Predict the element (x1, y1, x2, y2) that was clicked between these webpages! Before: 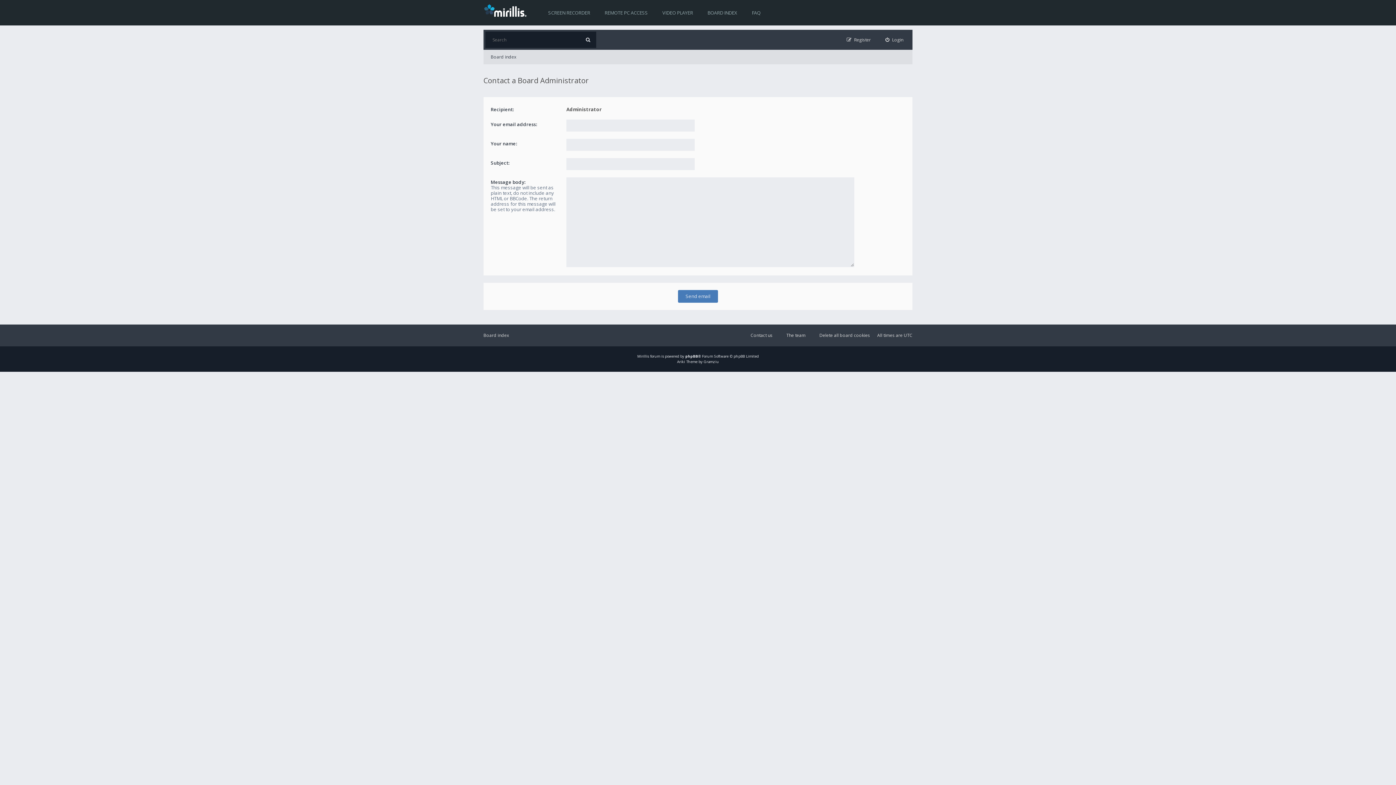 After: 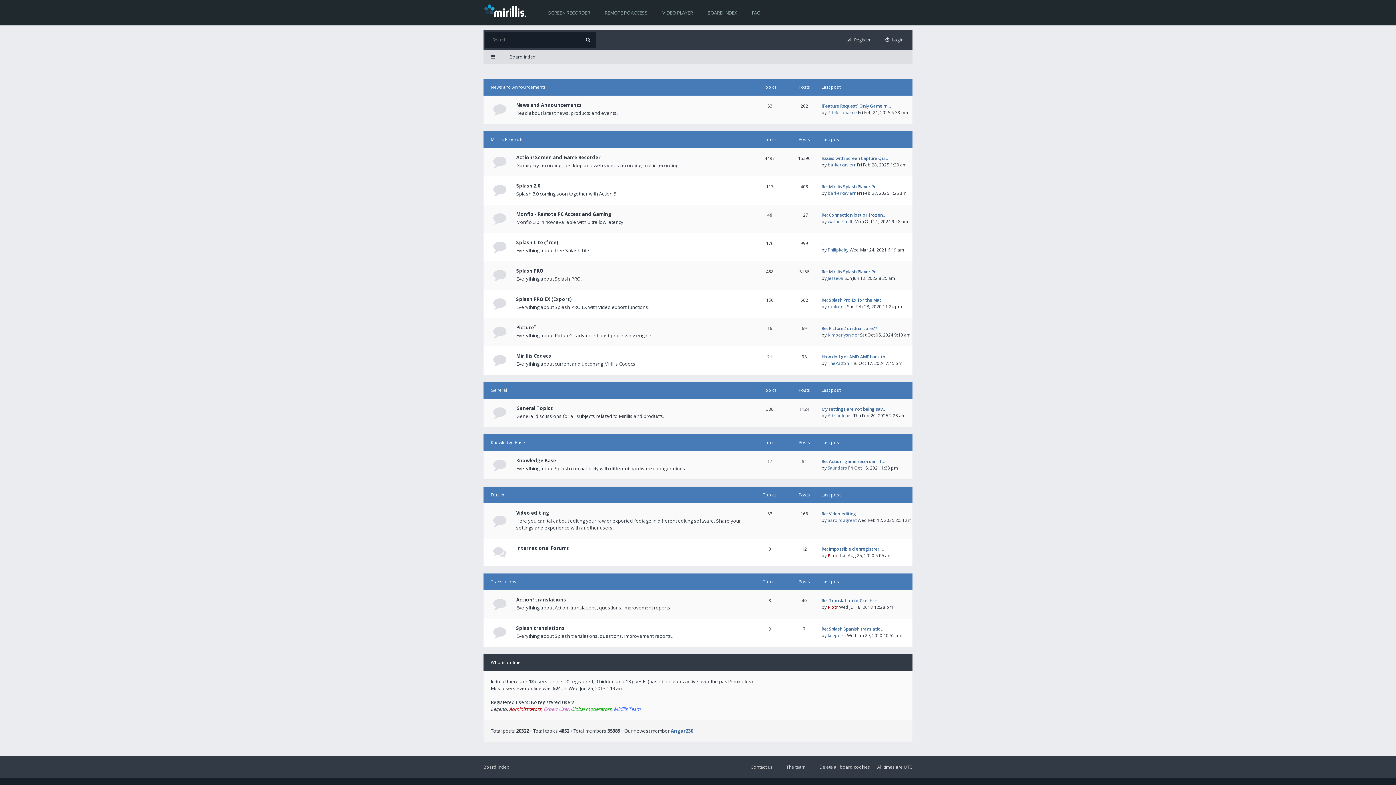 Action: label: Board index bbox: (483, 49, 523, 64)